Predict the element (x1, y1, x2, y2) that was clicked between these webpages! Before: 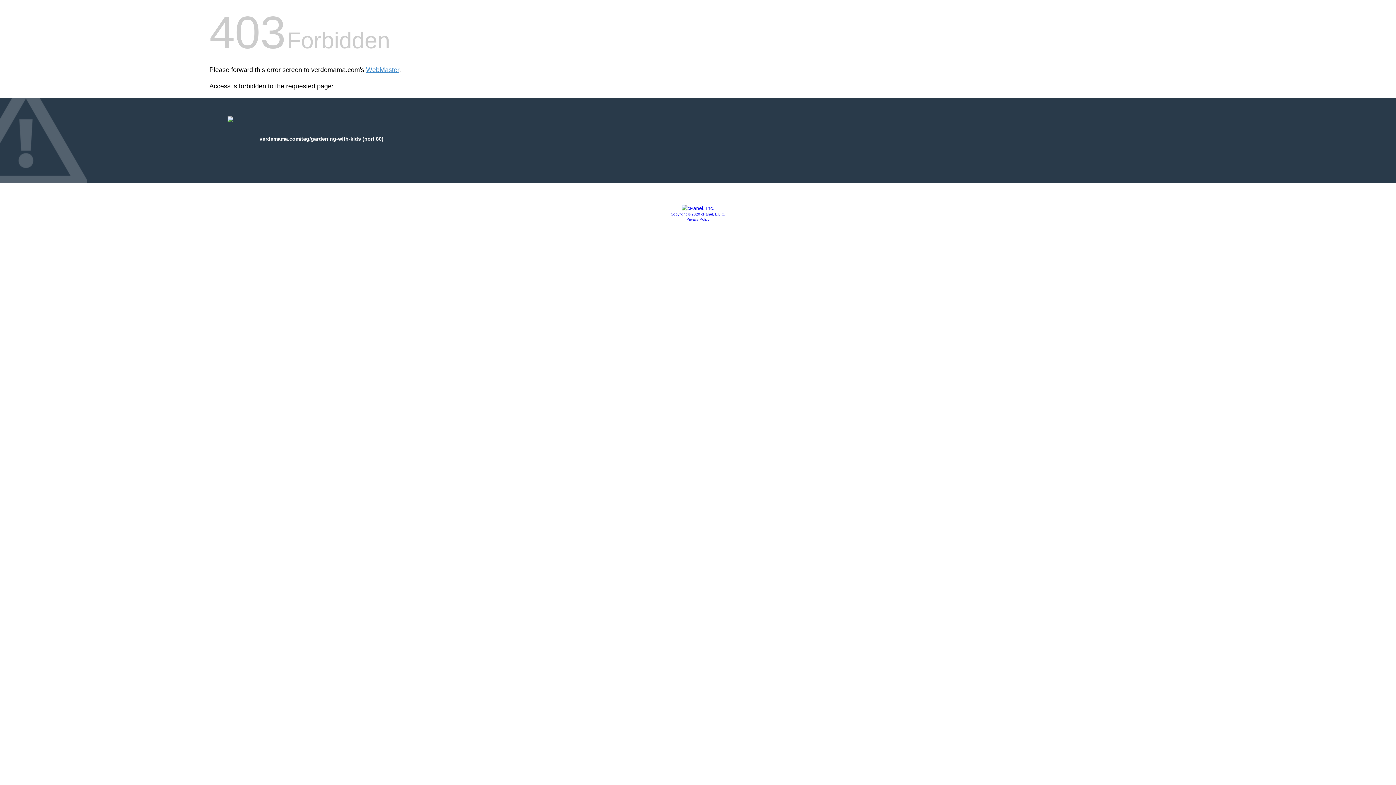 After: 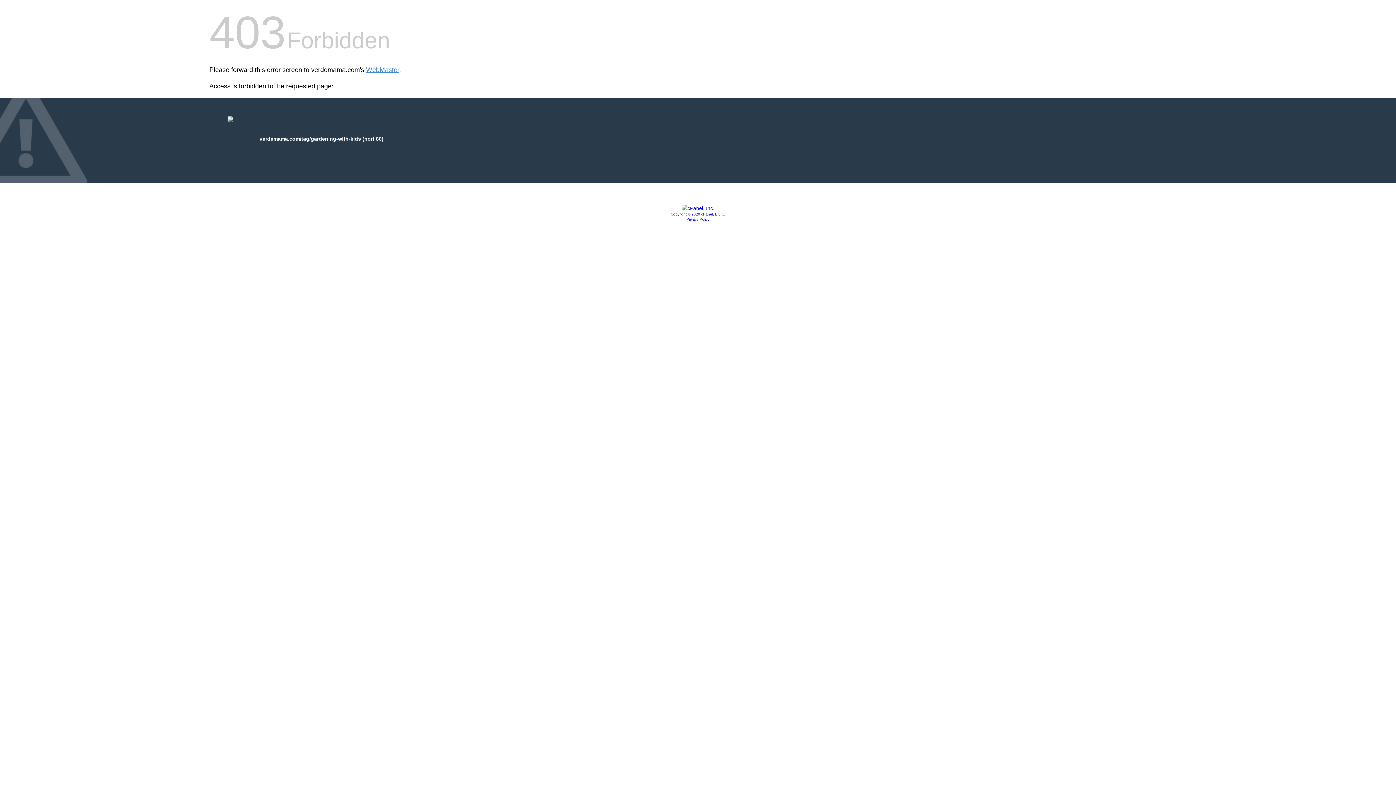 Action: bbox: (681, 205, 714, 211)